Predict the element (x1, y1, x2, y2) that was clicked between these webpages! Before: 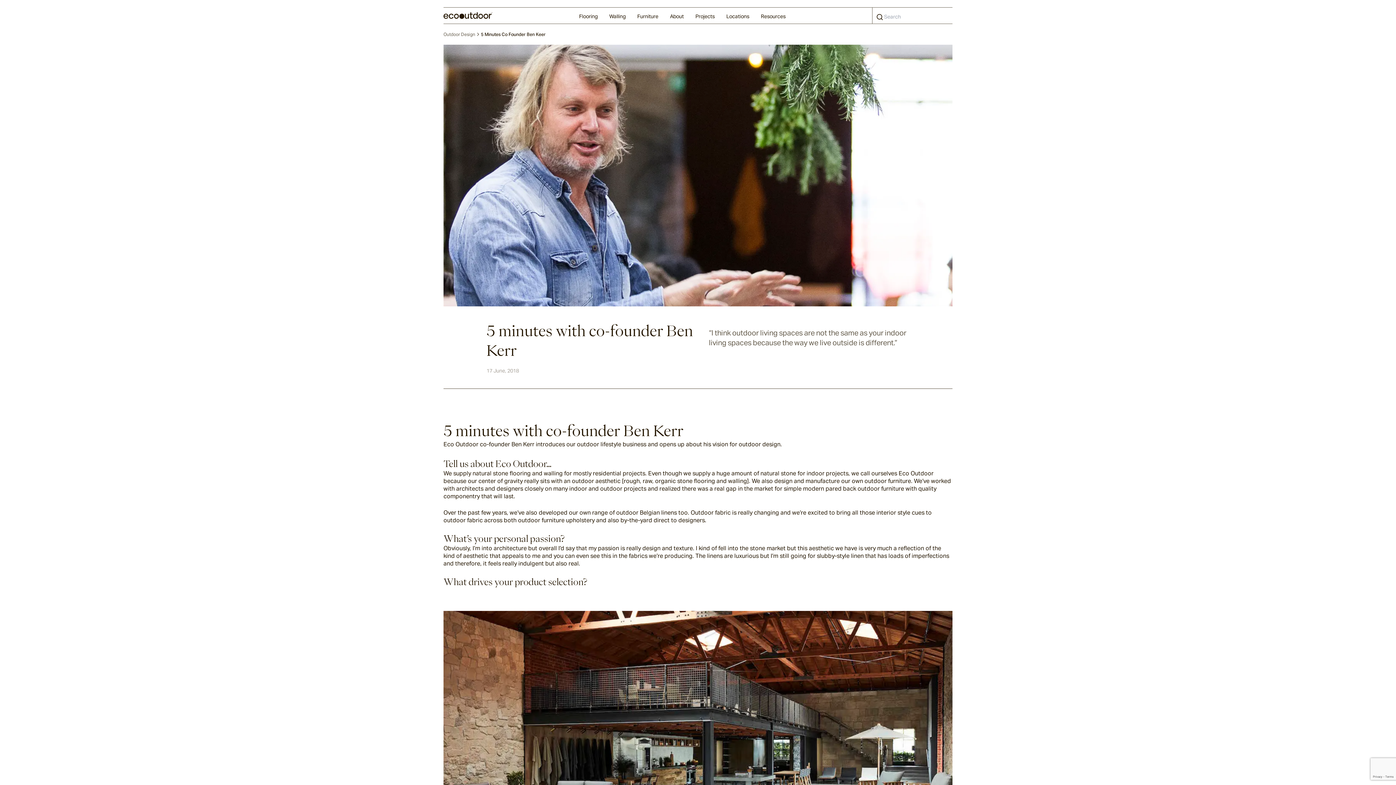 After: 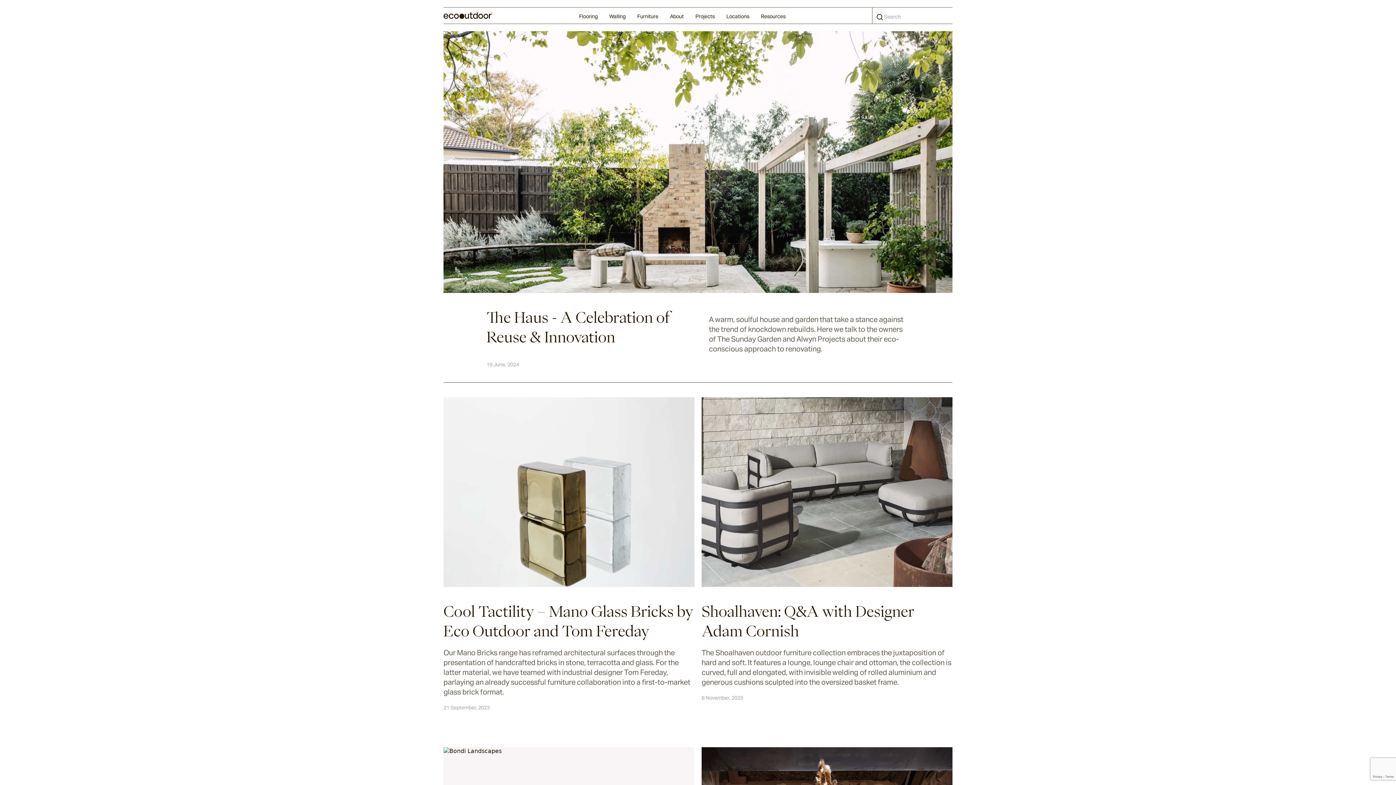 Action: label: Outdoor Design bbox: (443, 31, 475, 37)